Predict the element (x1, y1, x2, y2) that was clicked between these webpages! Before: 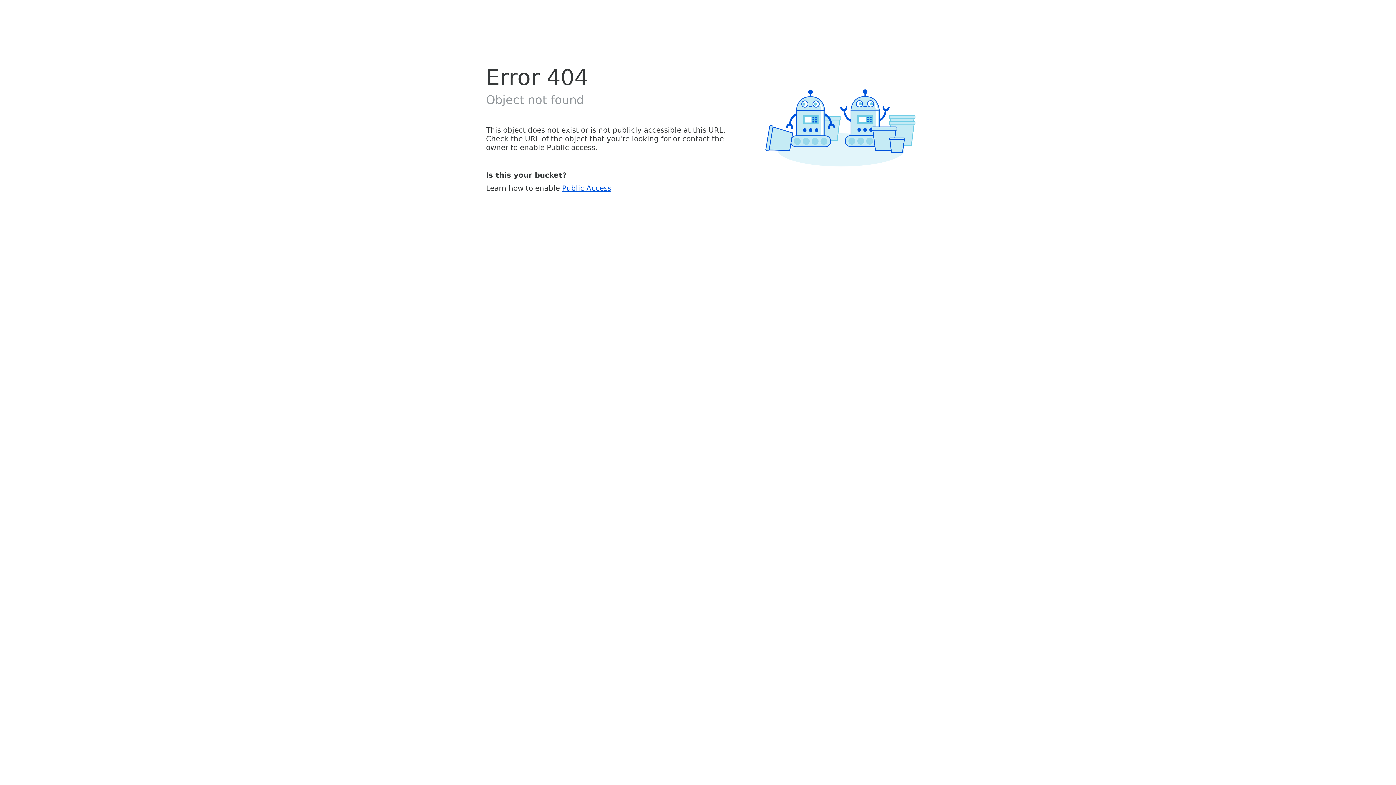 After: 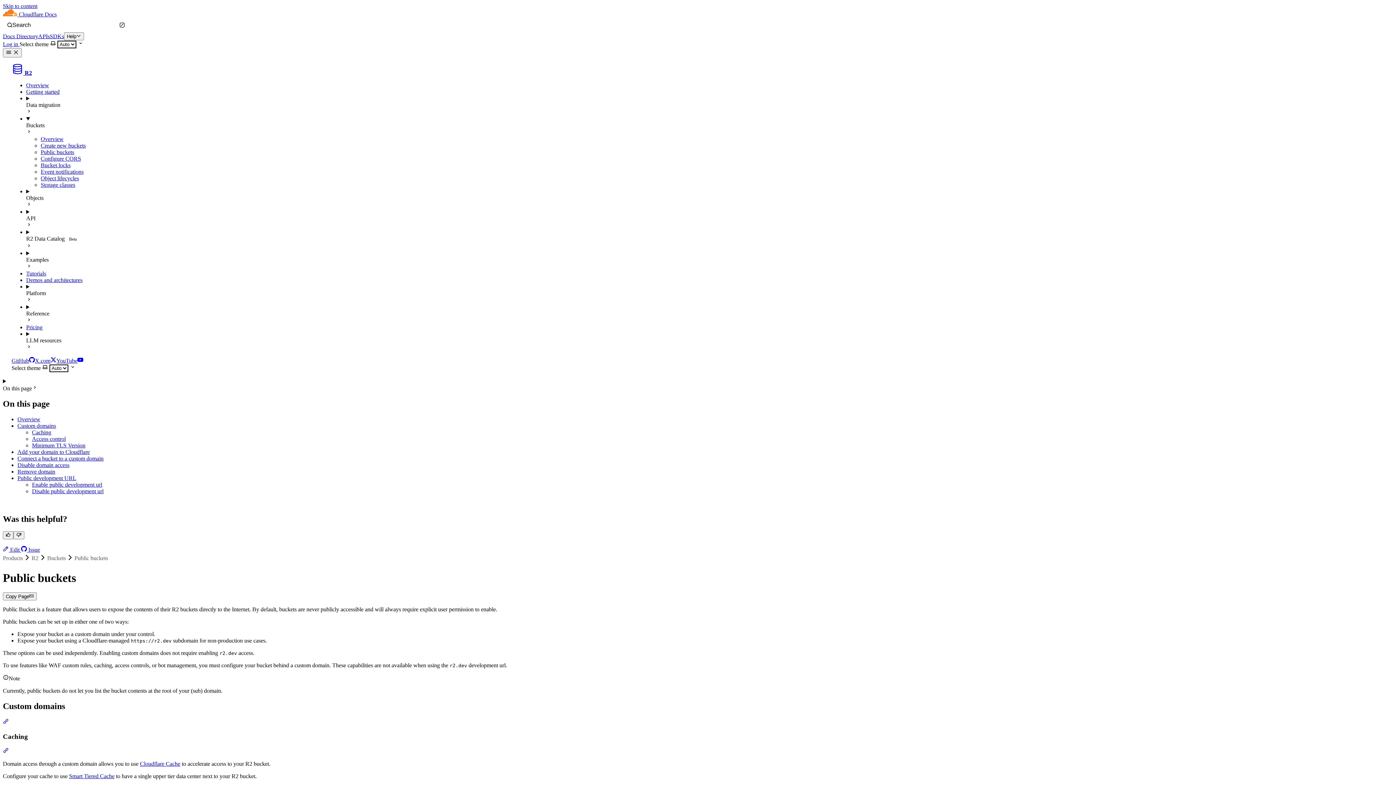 Action: label: Public Access bbox: (562, 183, 611, 192)